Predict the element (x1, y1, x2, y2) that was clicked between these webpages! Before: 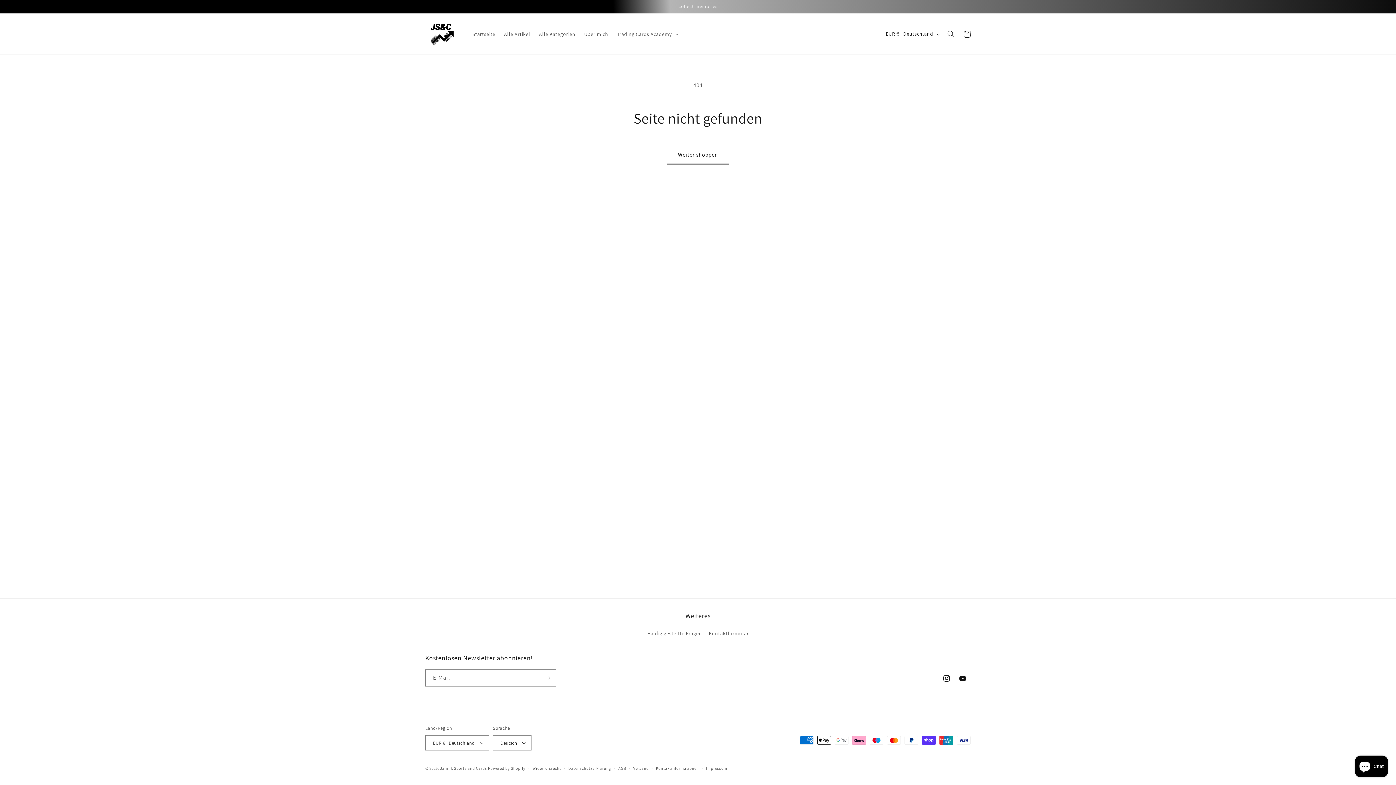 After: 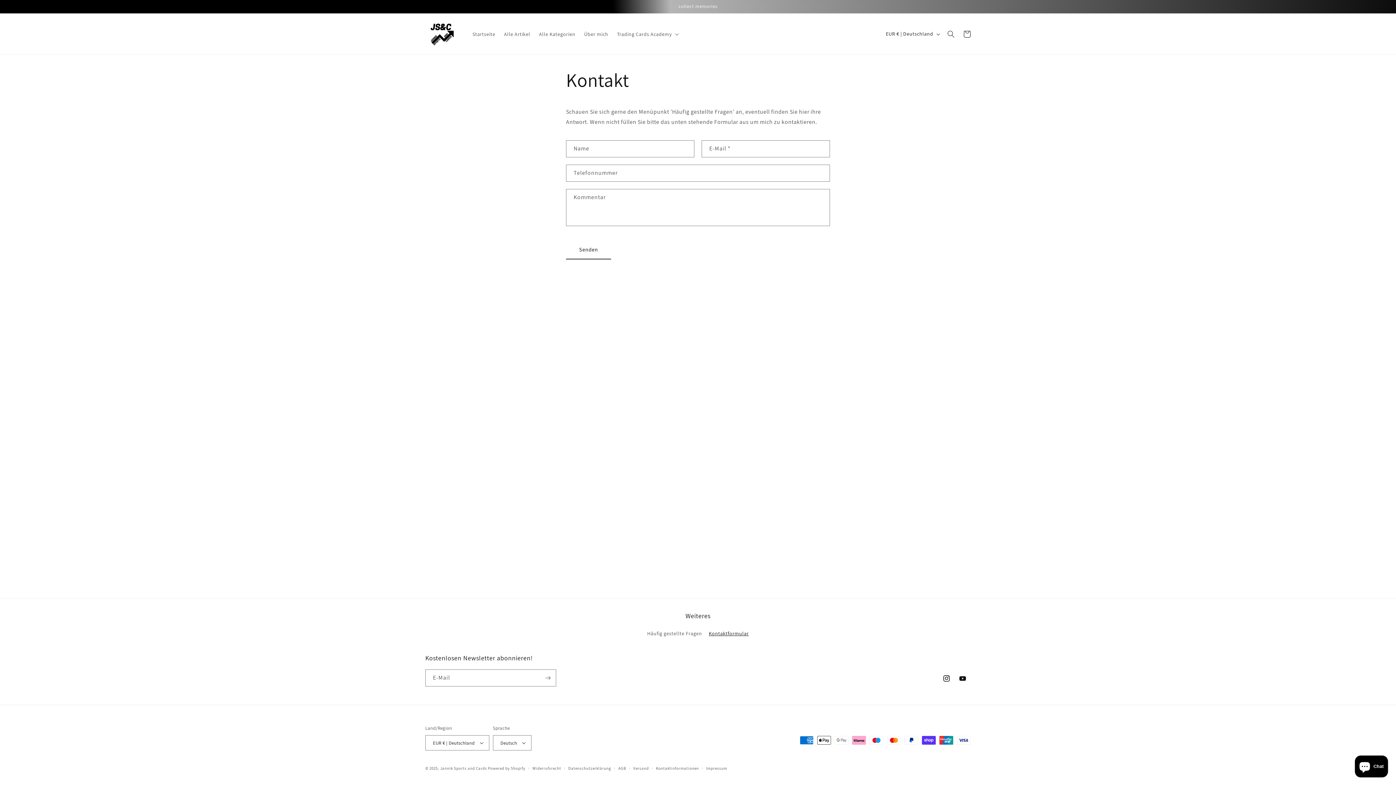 Action: label: Kontaktformular bbox: (708, 627, 748, 640)